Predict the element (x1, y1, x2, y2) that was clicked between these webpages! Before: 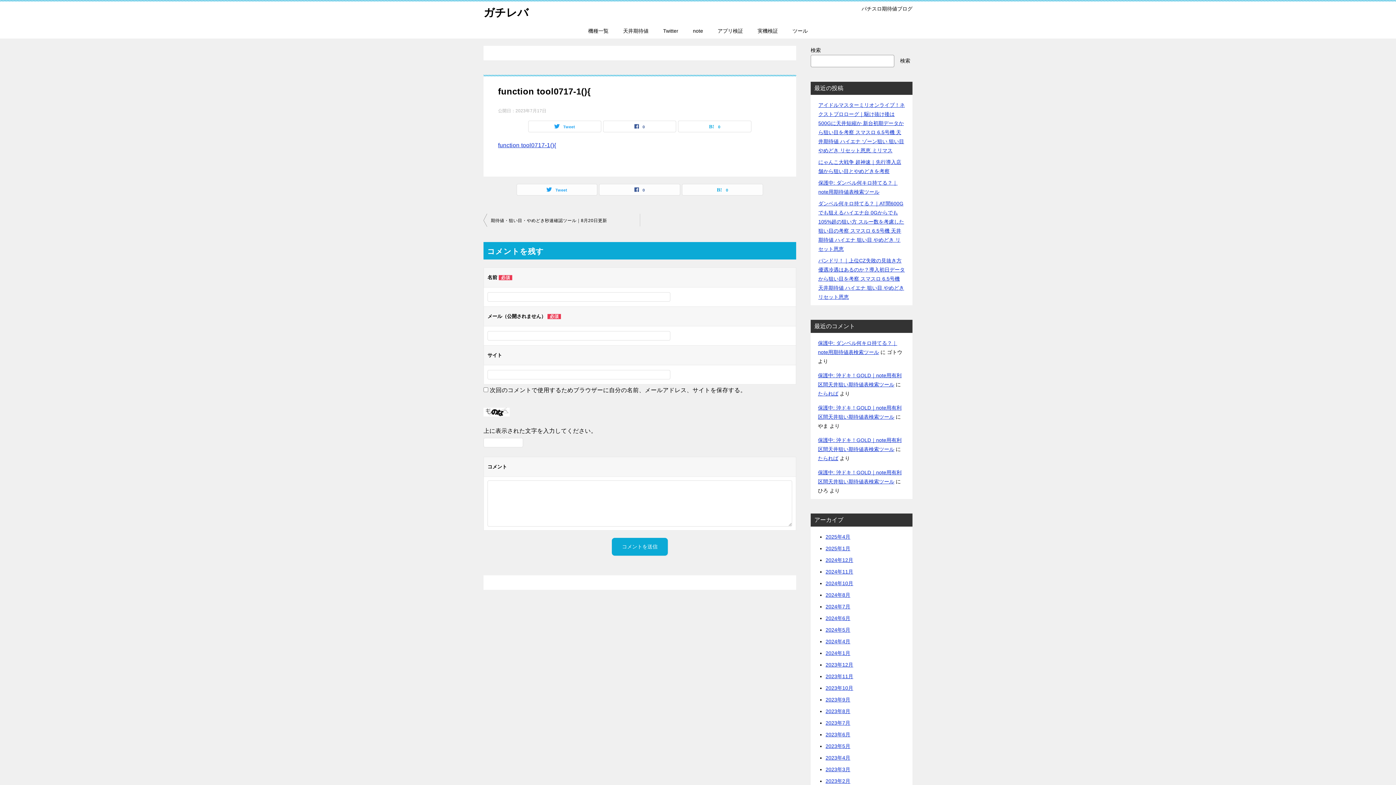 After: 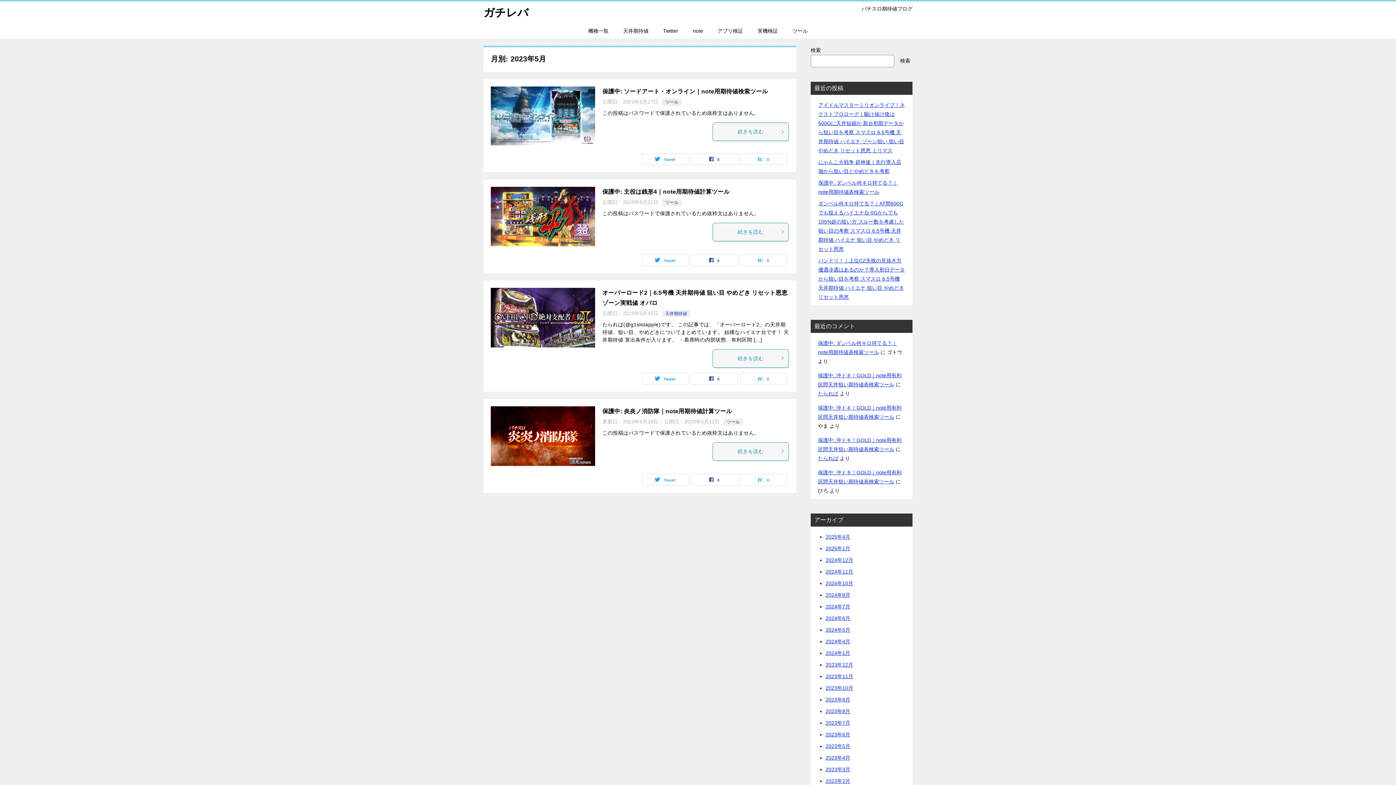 Action: label: 2023年5月 bbox: (825, 743, 850, 749)